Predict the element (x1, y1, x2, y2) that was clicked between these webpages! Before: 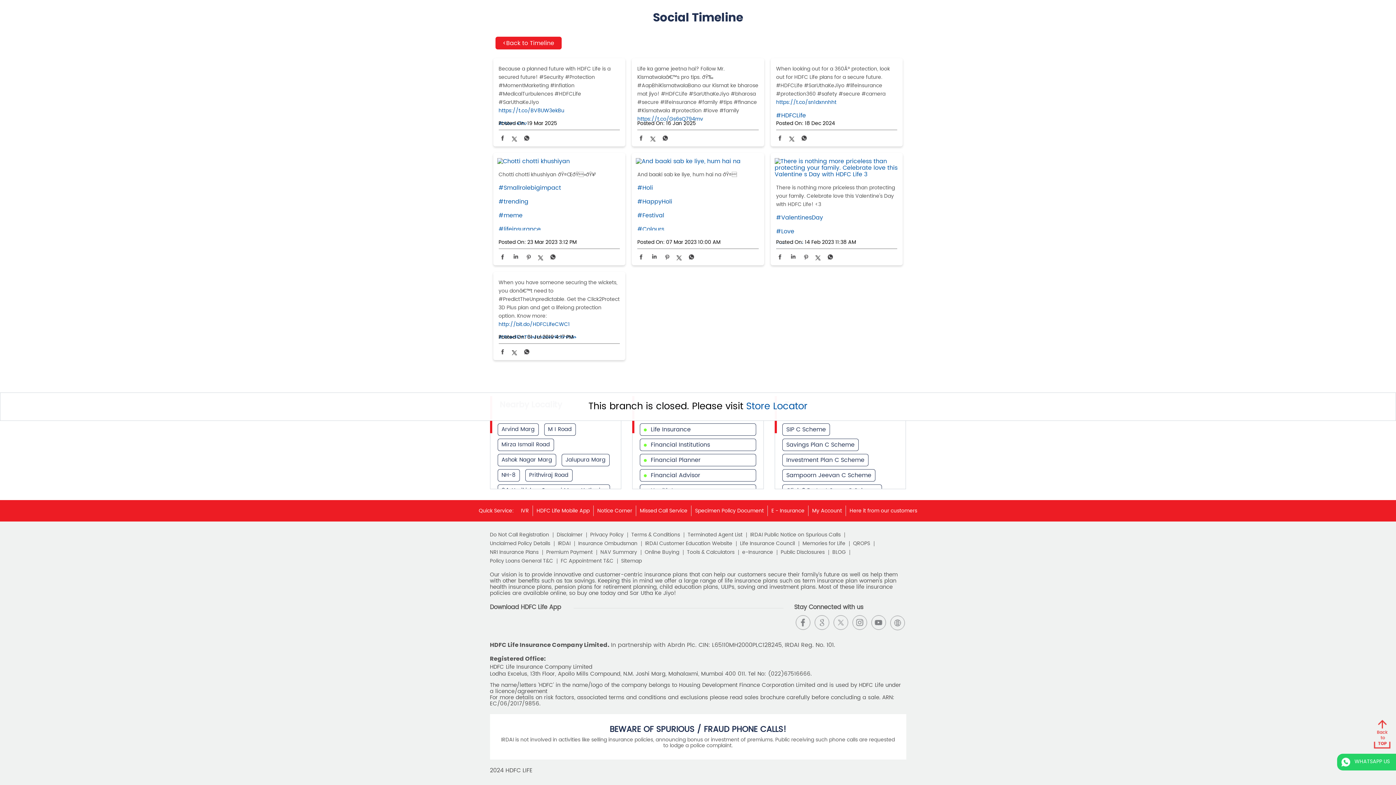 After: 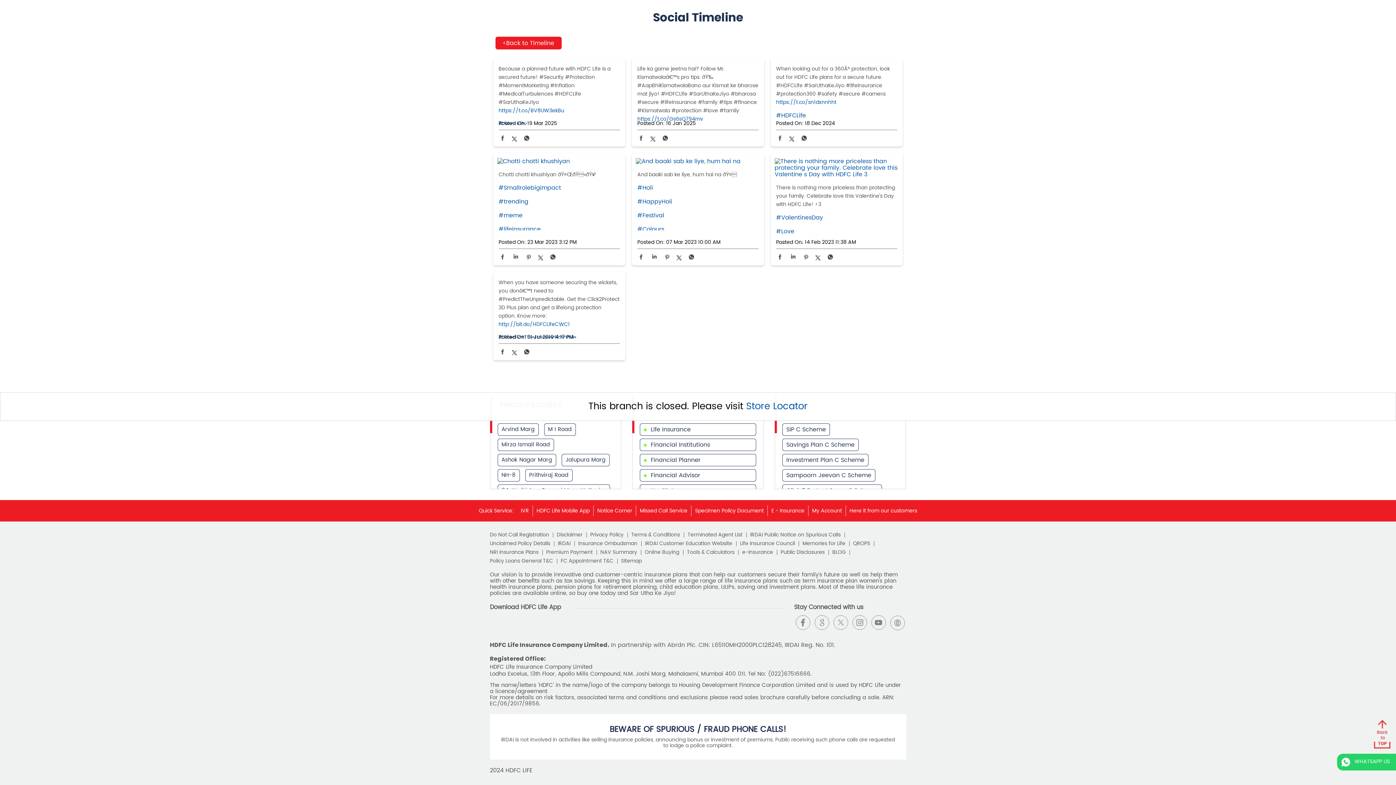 Action: bbox: (776, 253, 783, 262)